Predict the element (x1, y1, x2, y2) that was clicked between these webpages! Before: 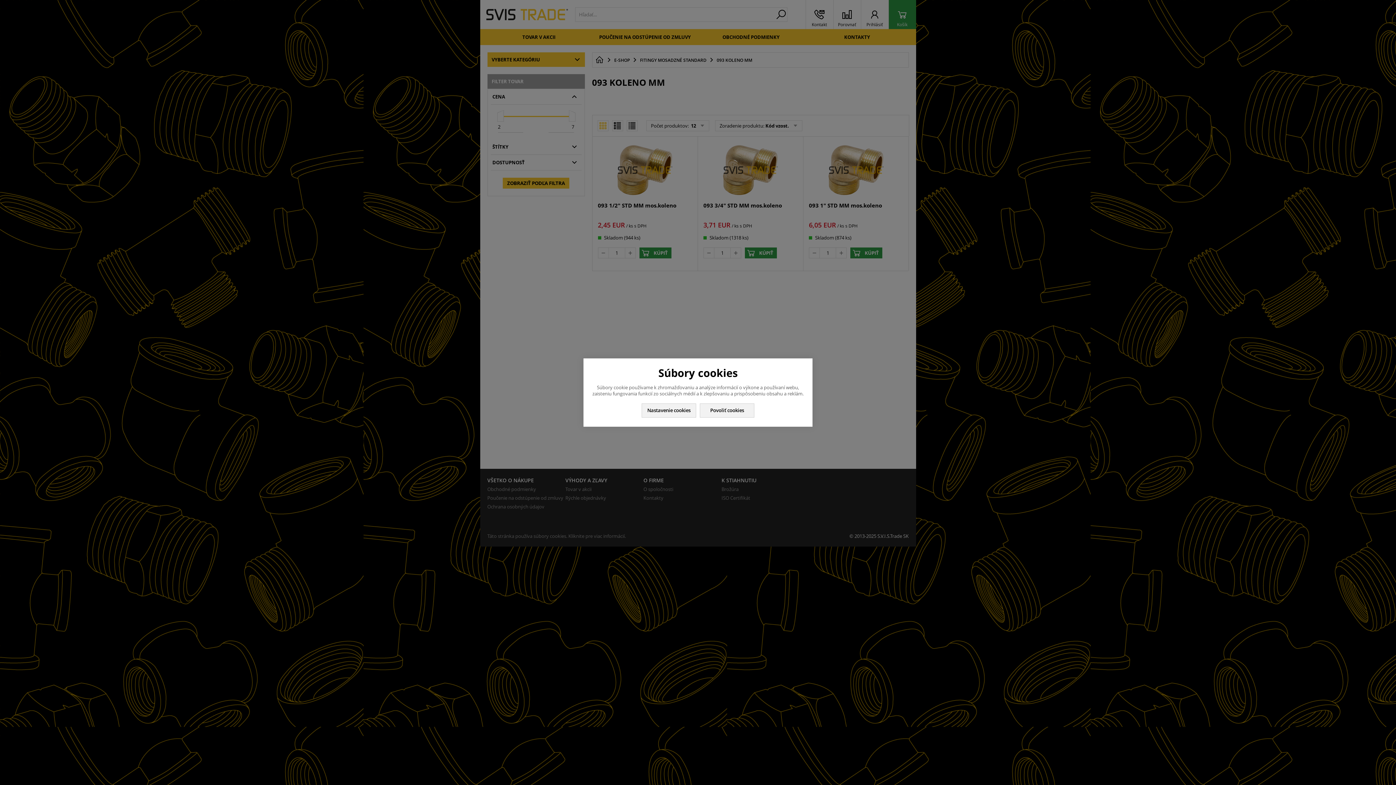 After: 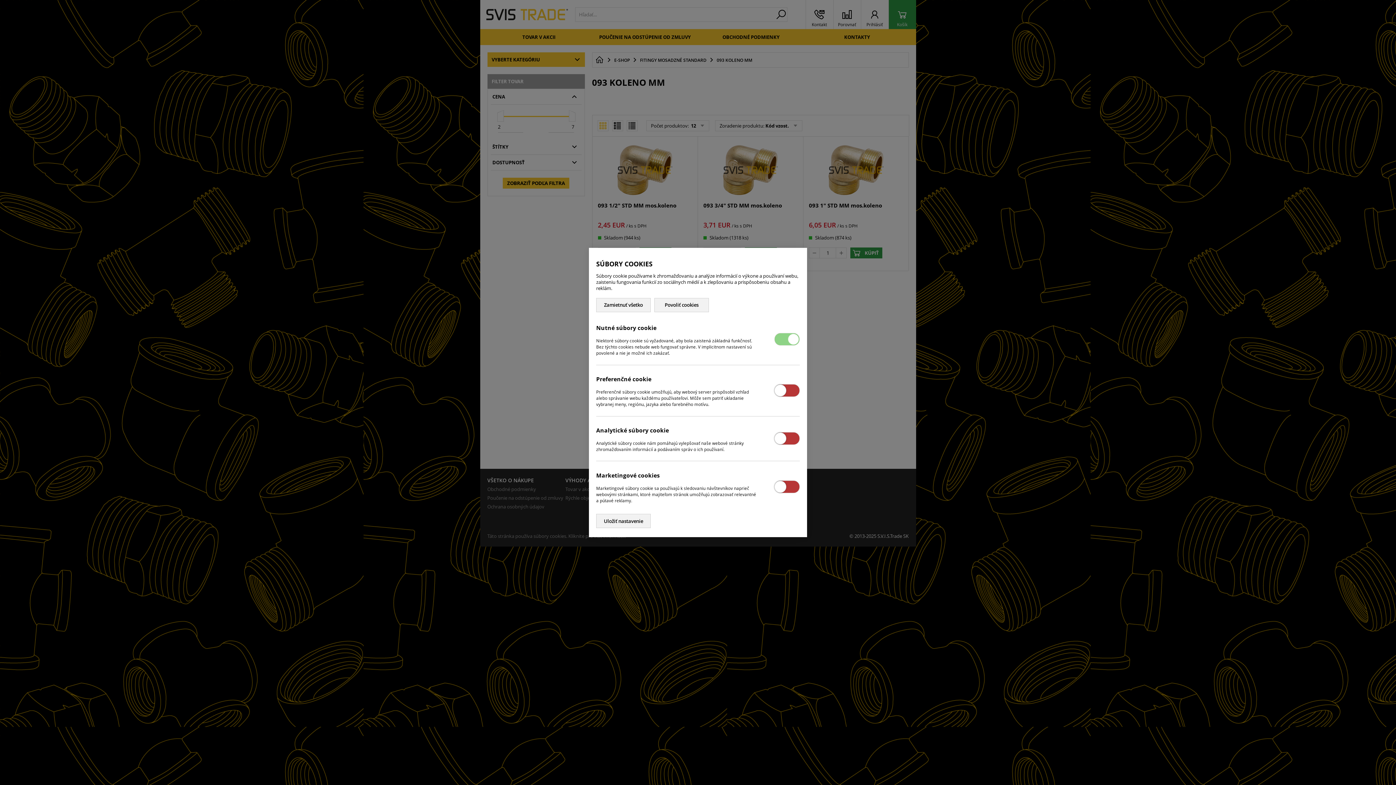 Action: label: Nastavenie cookies bbox: (641, 403, 696, 417)